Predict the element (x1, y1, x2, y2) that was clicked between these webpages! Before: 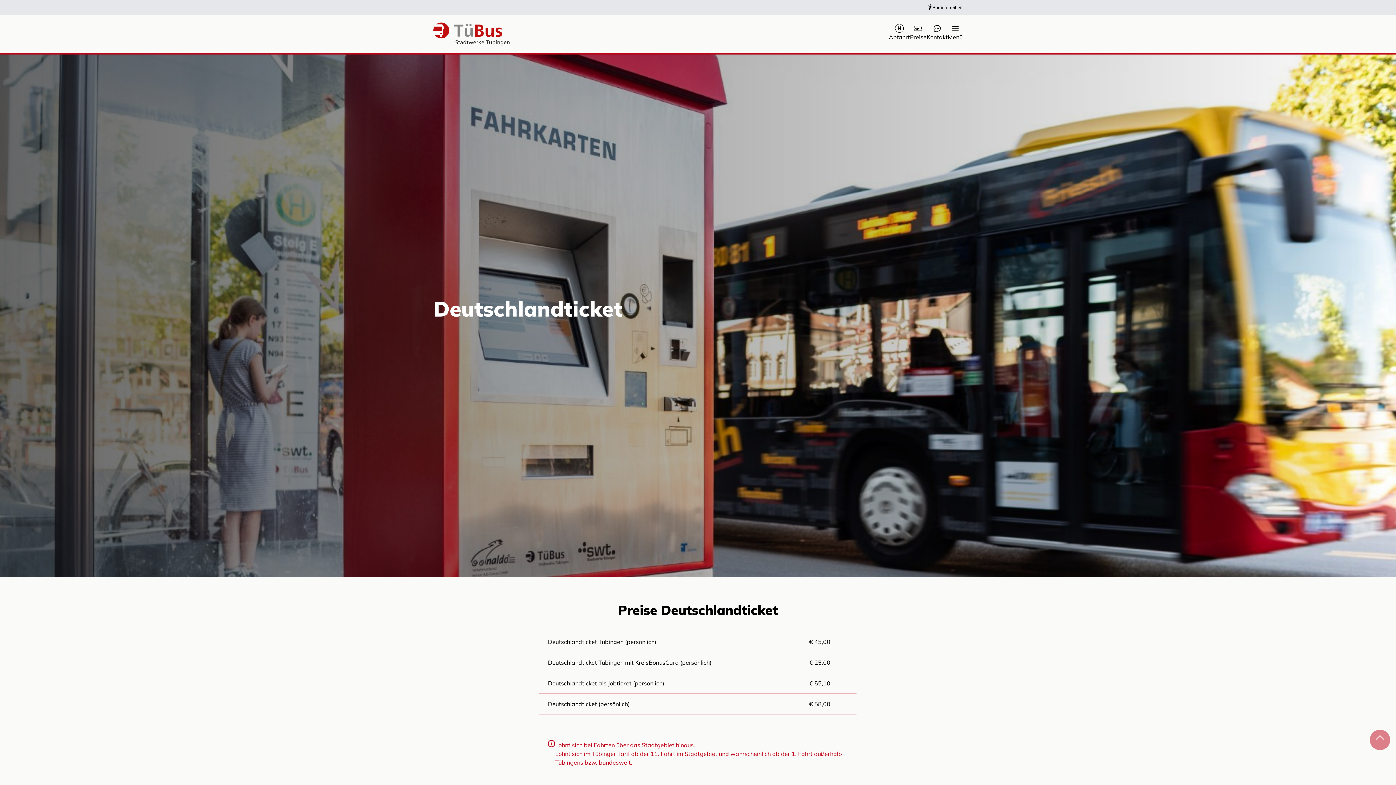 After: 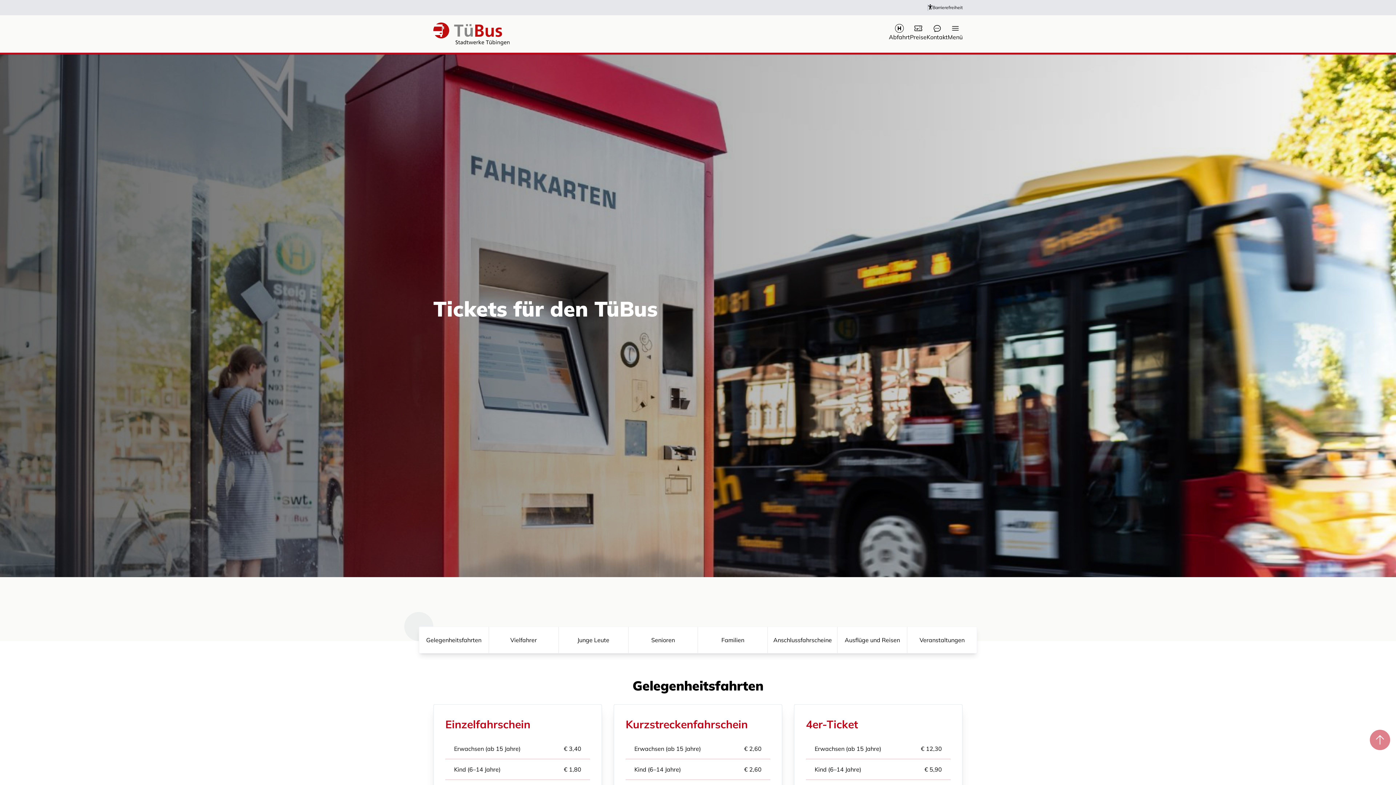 Action: label: Preise bbox: (910, 24, 926, 41)